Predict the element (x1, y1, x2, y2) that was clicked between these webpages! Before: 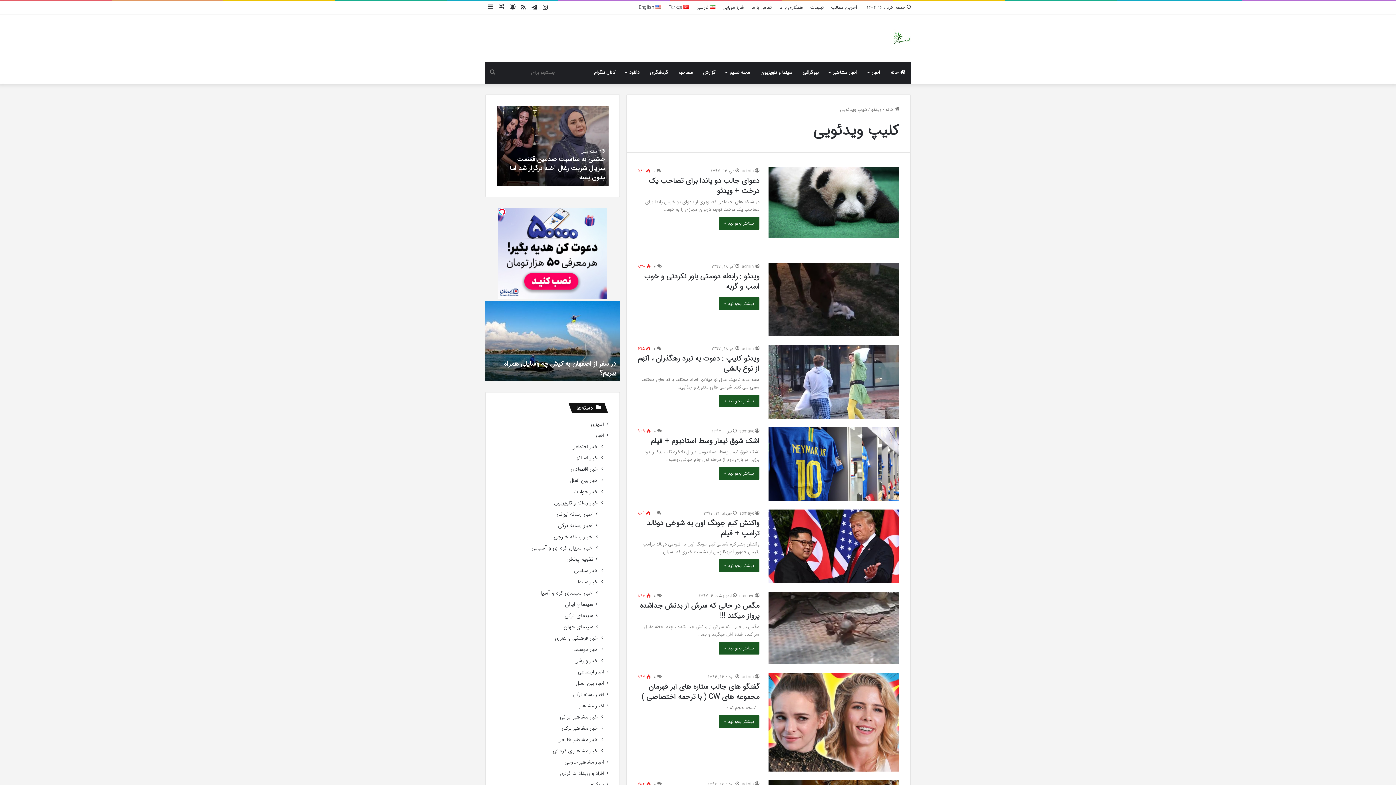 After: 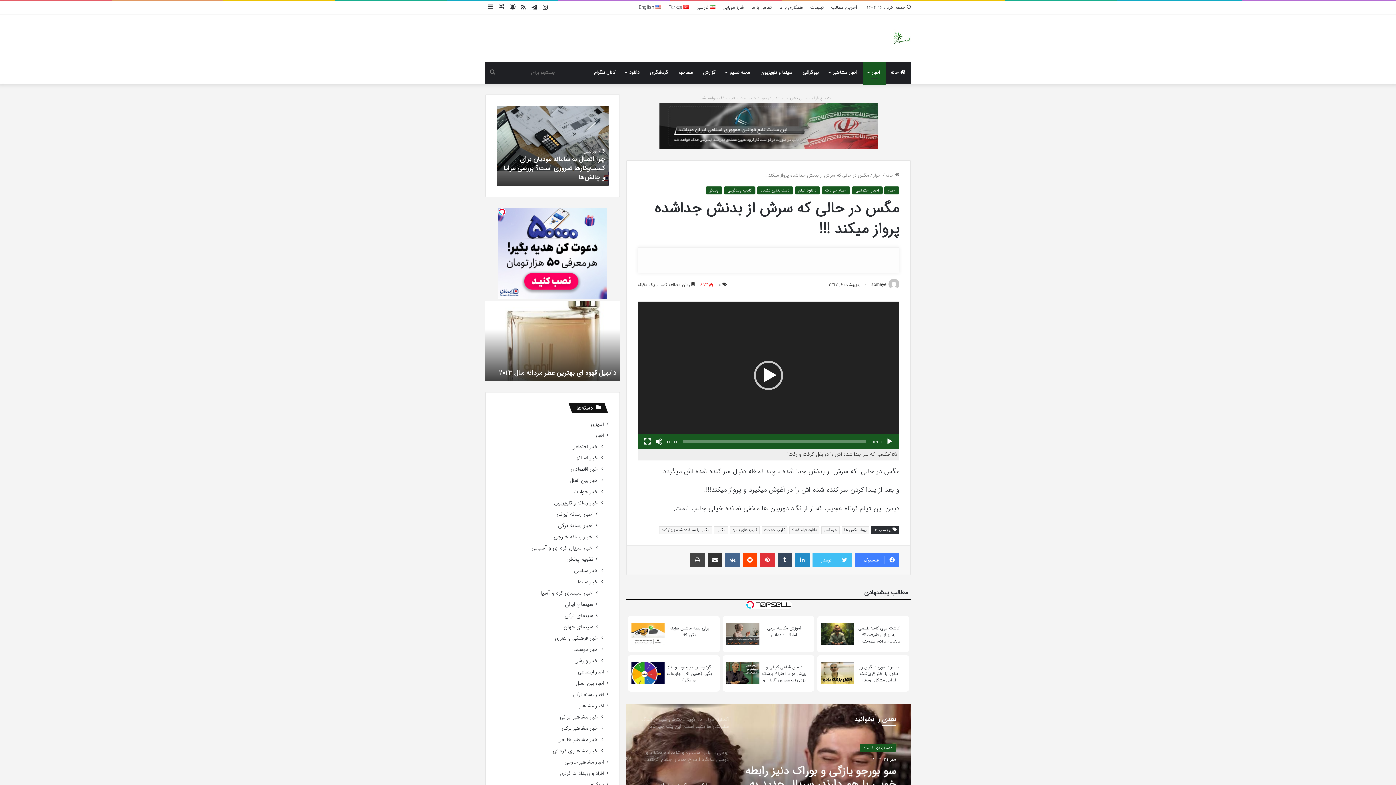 Action: bbox: (768, 592, 899, 664) label: مگس در حالی که سرش از بدنش جداشده پرواز میکند !!!